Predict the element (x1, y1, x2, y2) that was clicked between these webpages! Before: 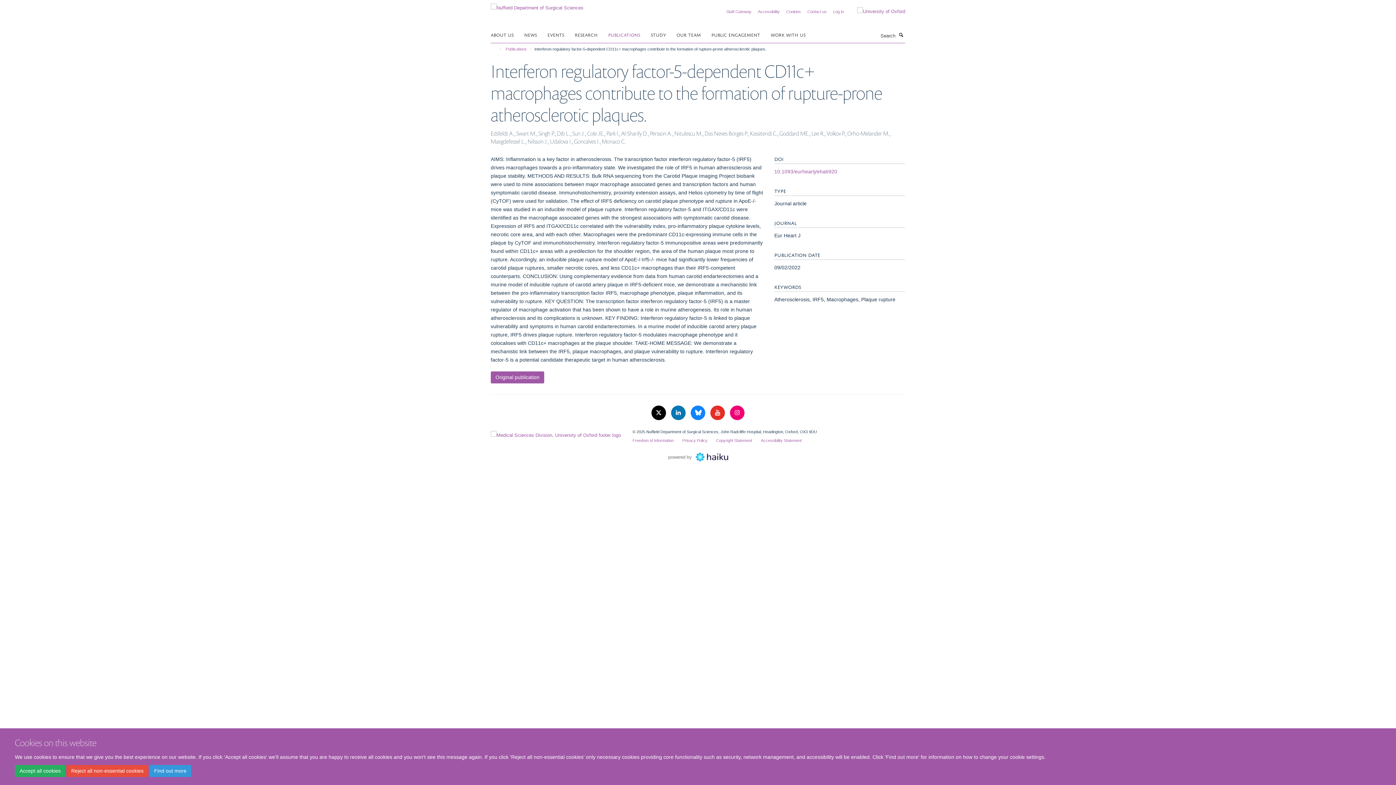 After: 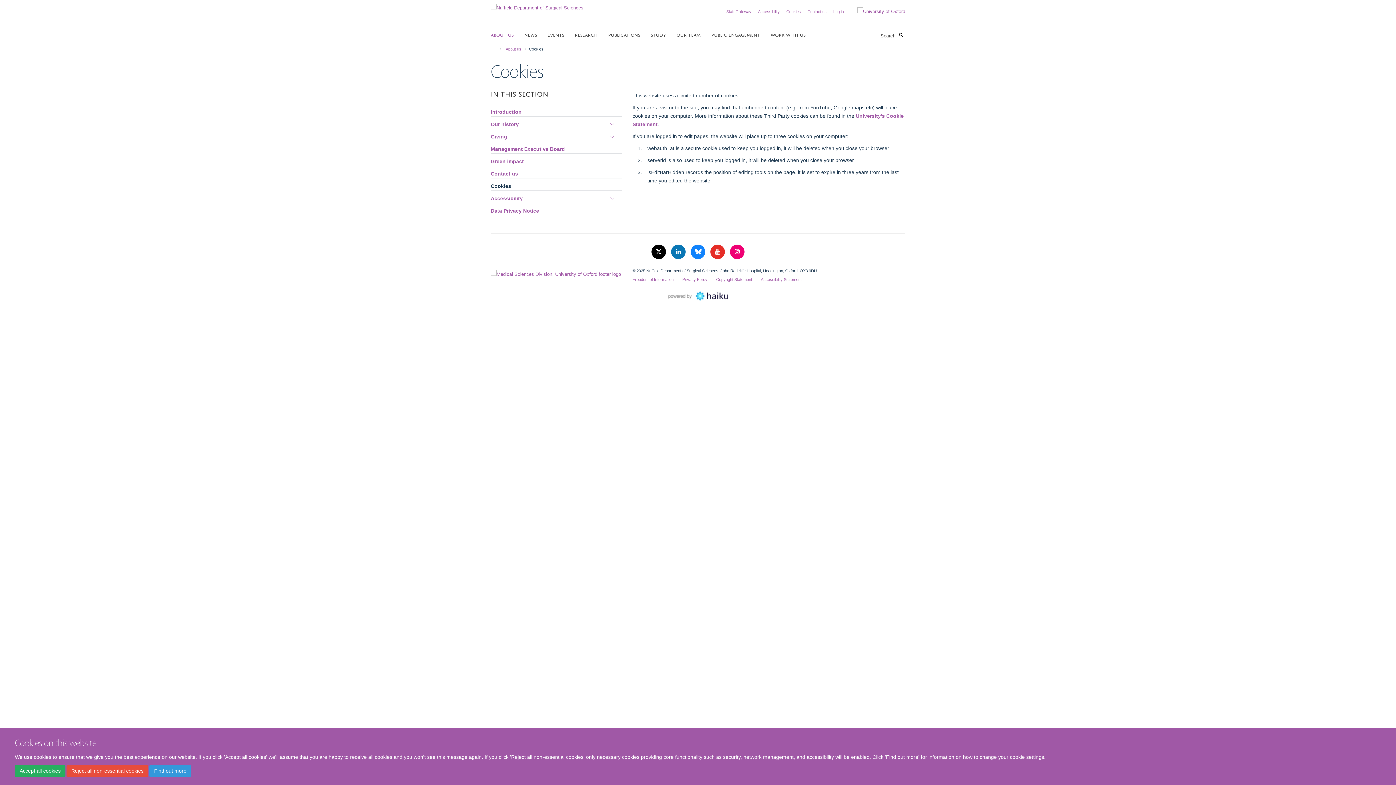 Action: label: Find out more bbox: (149, 765, 191, 777)